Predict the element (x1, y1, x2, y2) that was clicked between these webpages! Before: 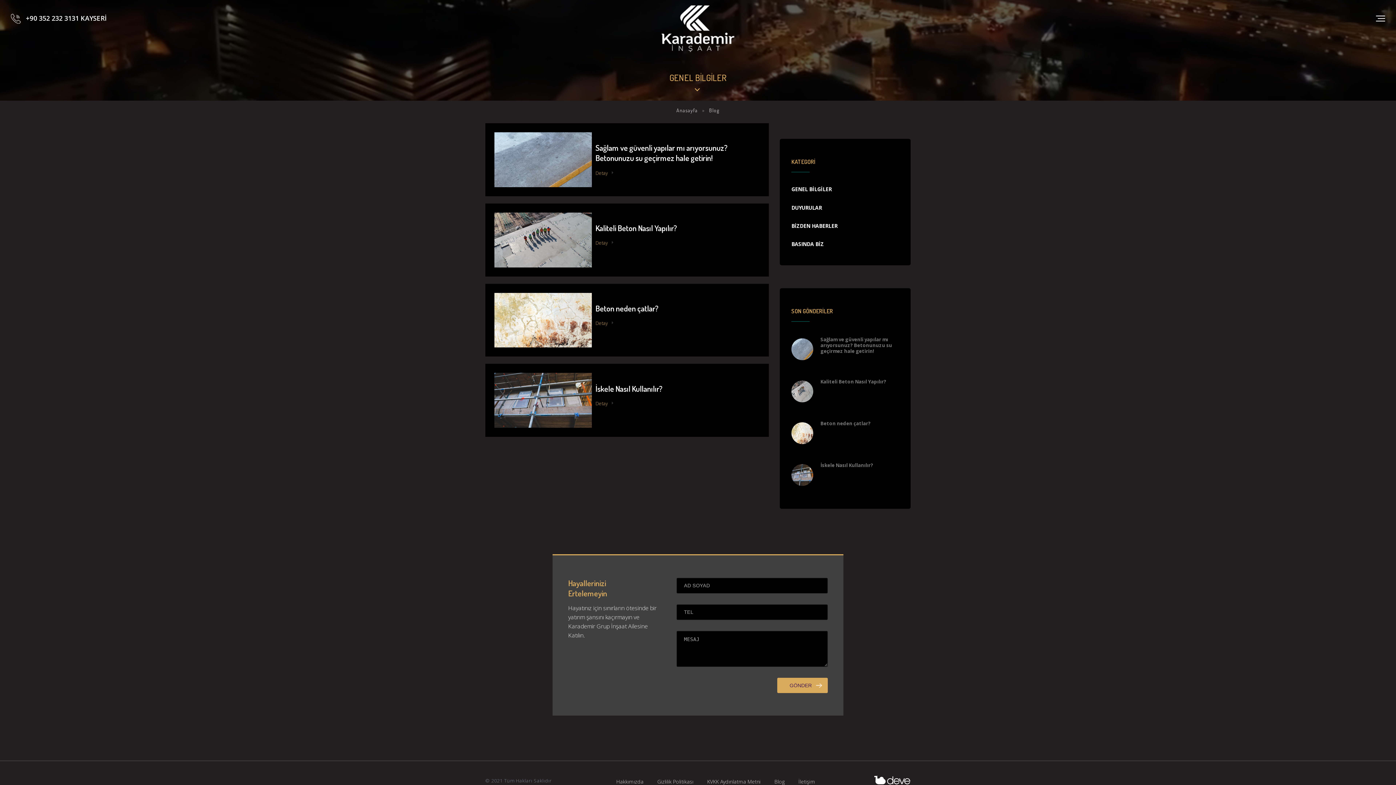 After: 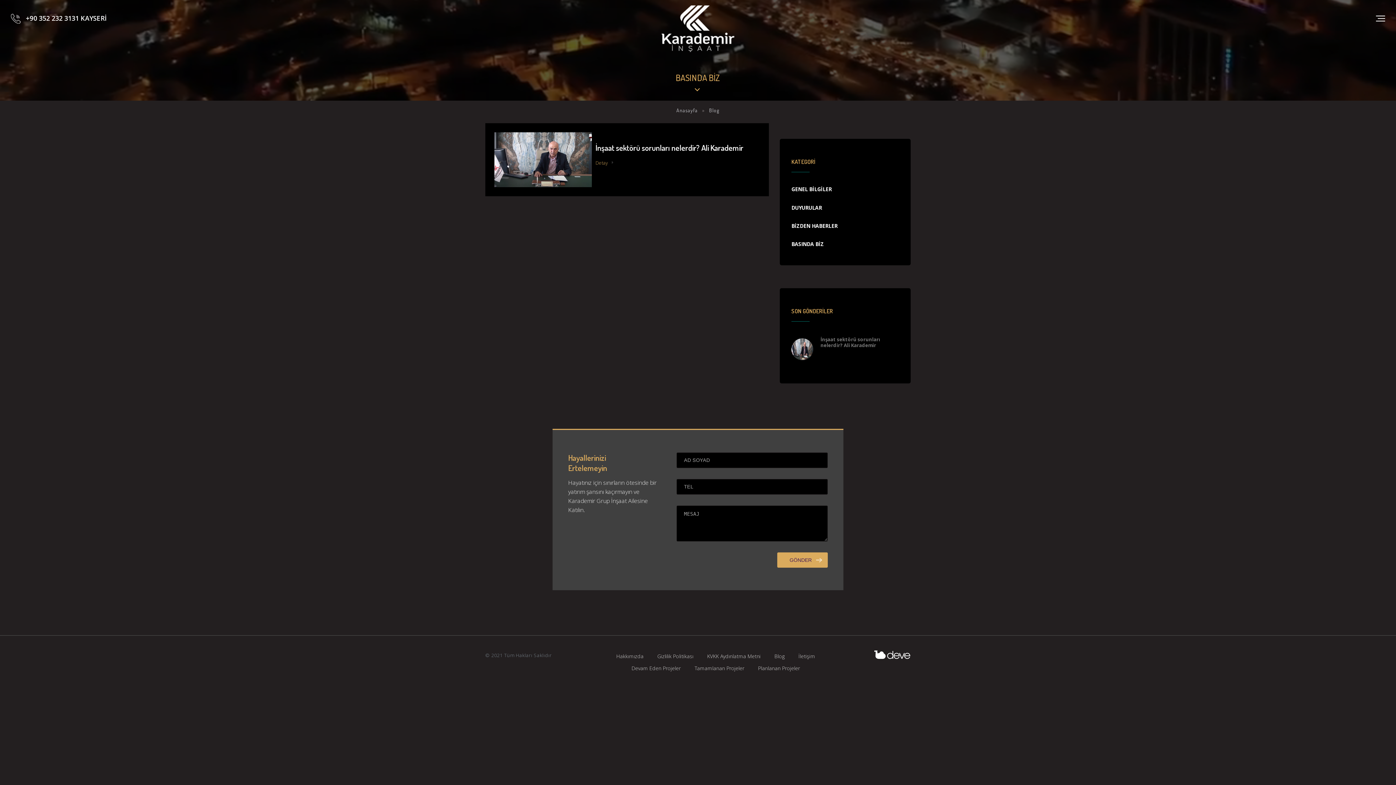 Action: bbox: (791, 235, 899, 253) label: BASINDA BİZ